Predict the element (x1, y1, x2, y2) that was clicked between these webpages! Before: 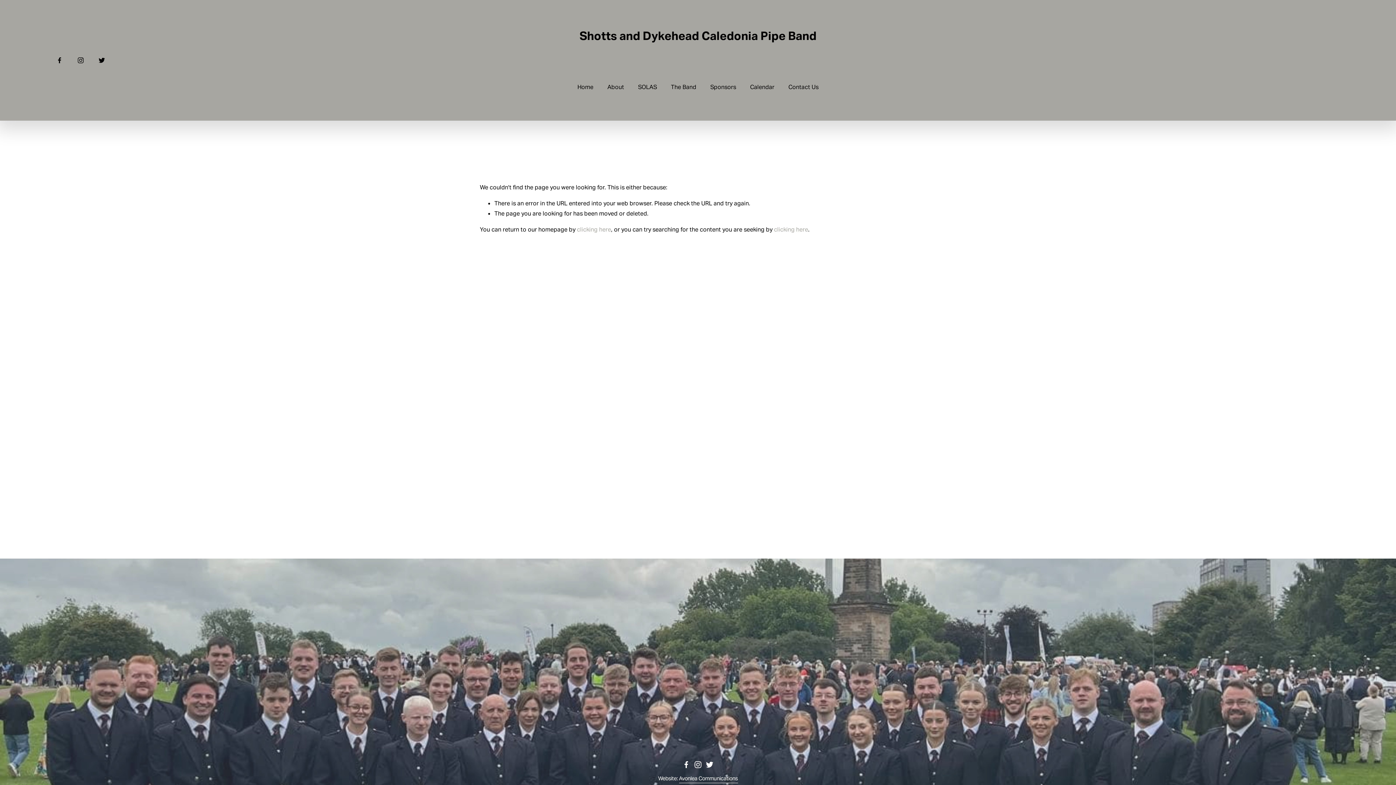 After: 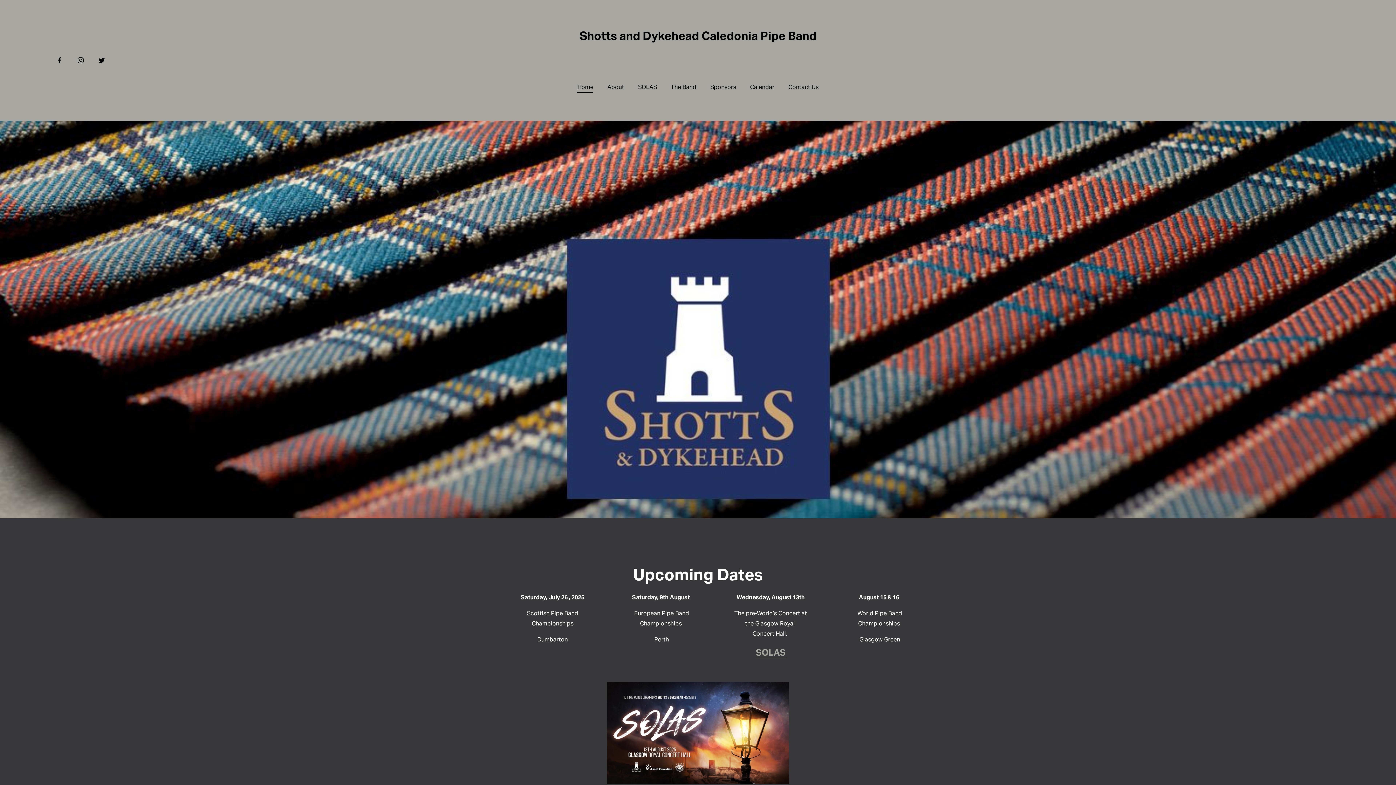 Action: label: Shotts and Dykehead Caledonia Pipe Band bbox: (579, 28, 816, 43)